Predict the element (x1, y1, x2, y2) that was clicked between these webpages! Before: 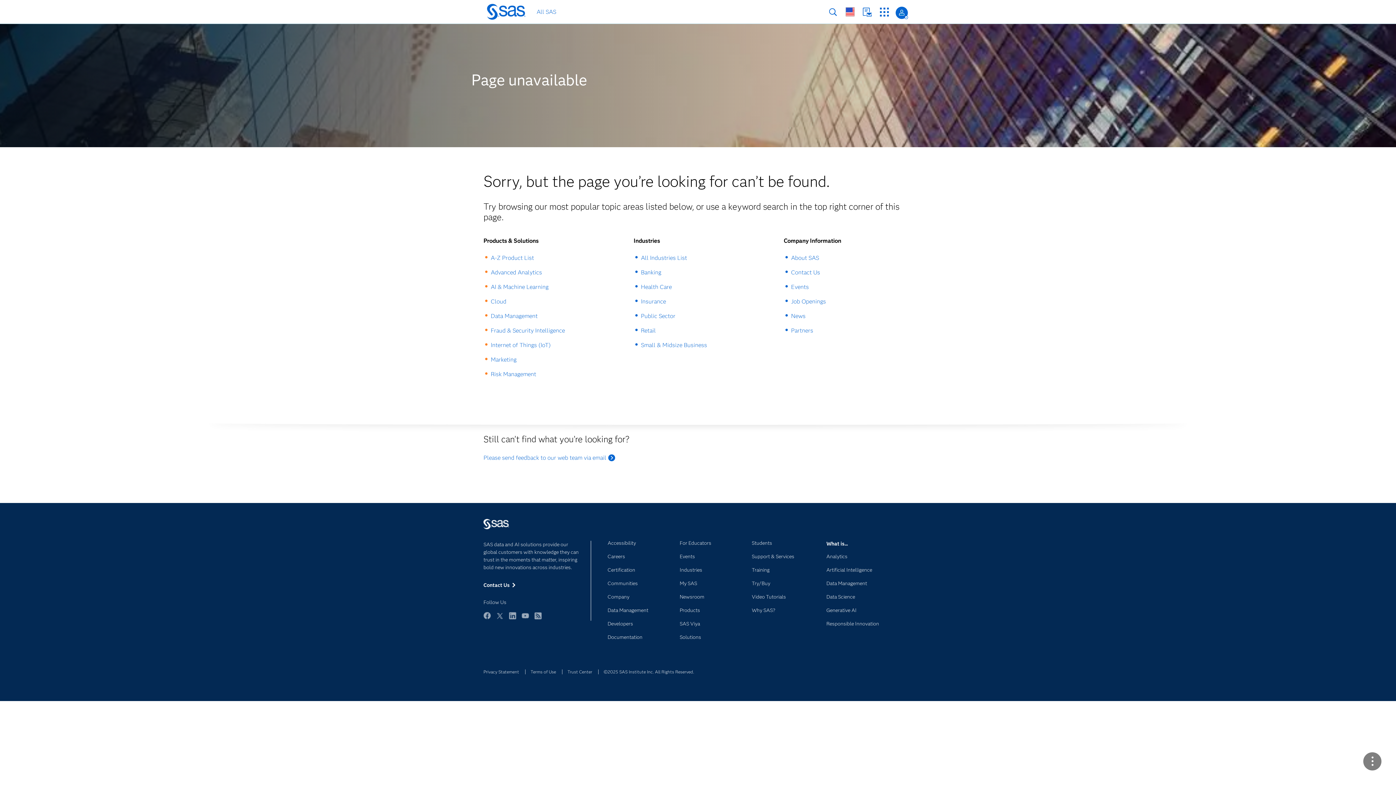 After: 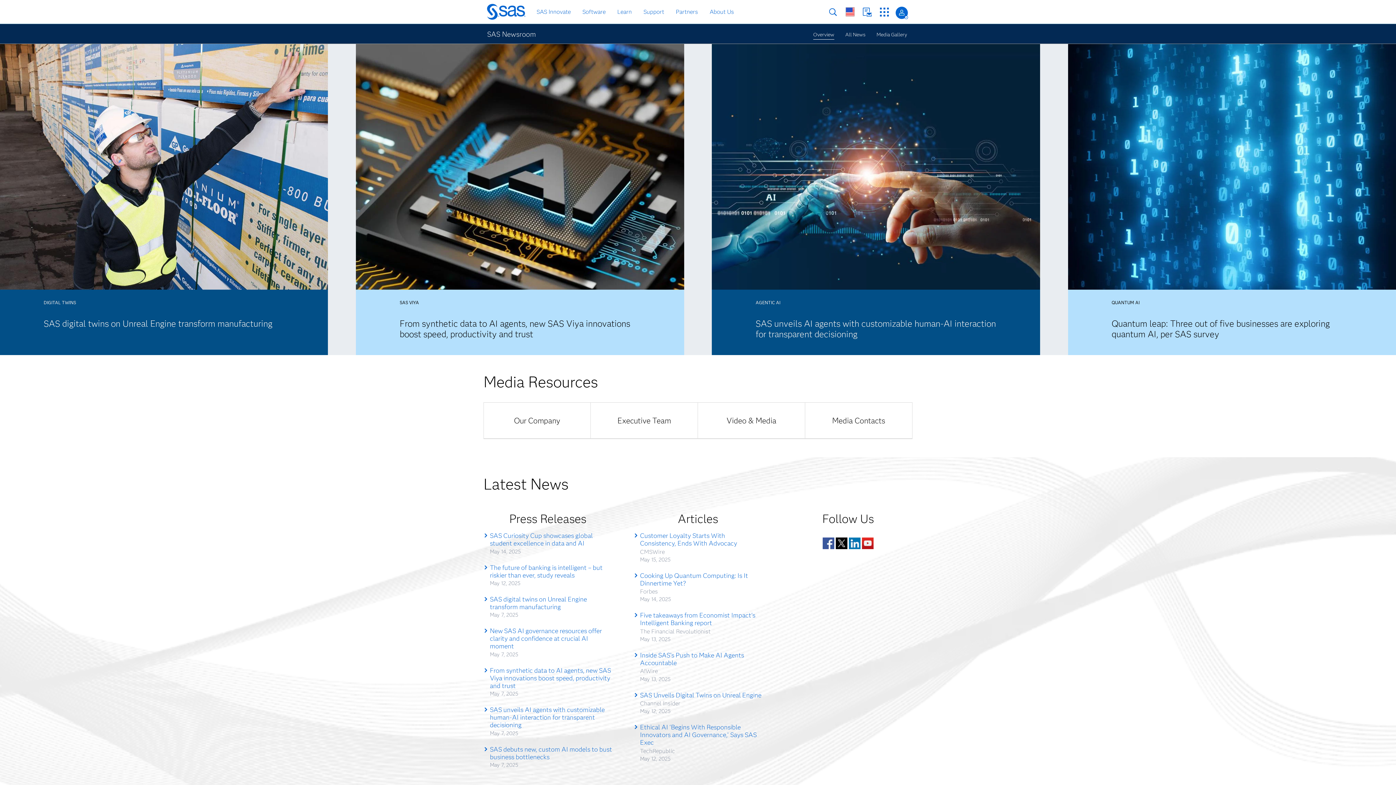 Action: label: News bbox: (791, 312, 805, 319)